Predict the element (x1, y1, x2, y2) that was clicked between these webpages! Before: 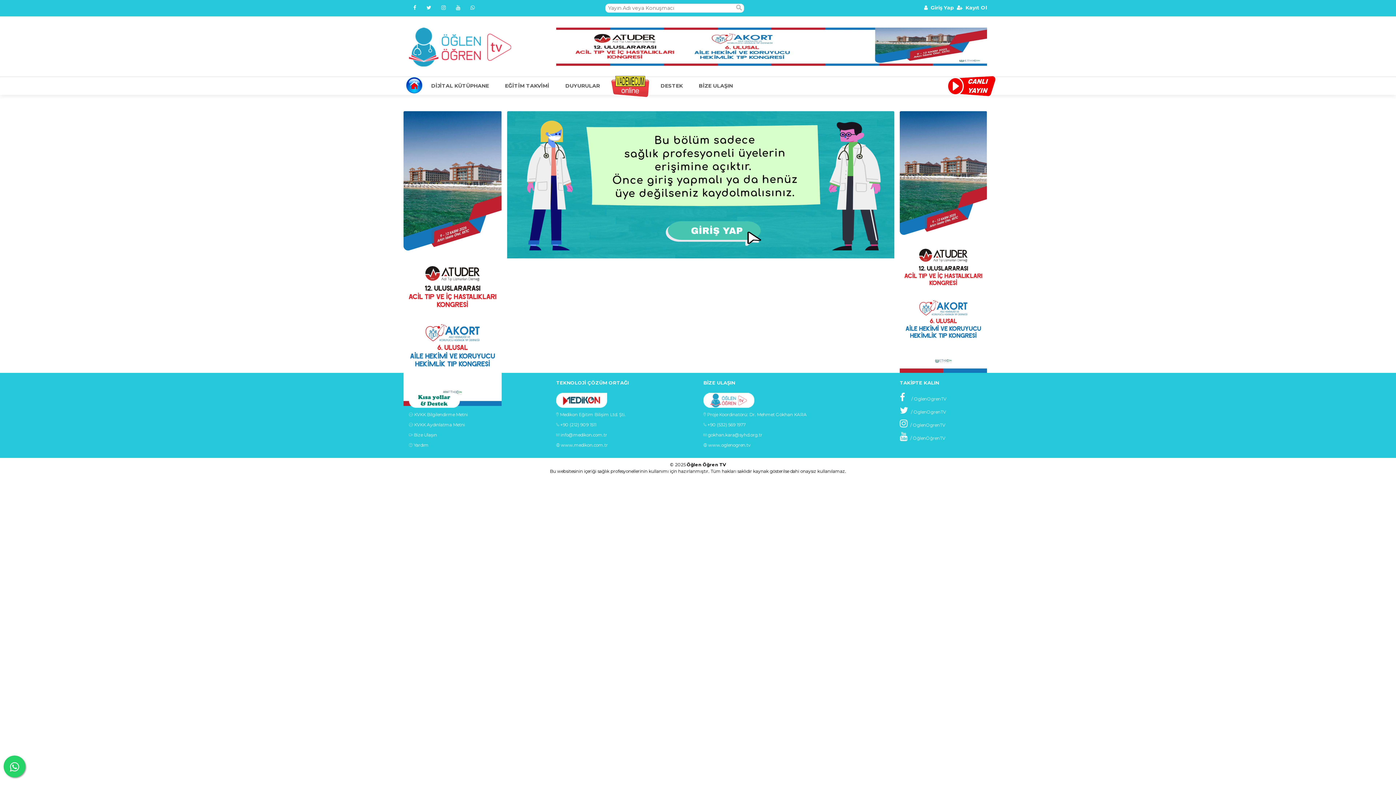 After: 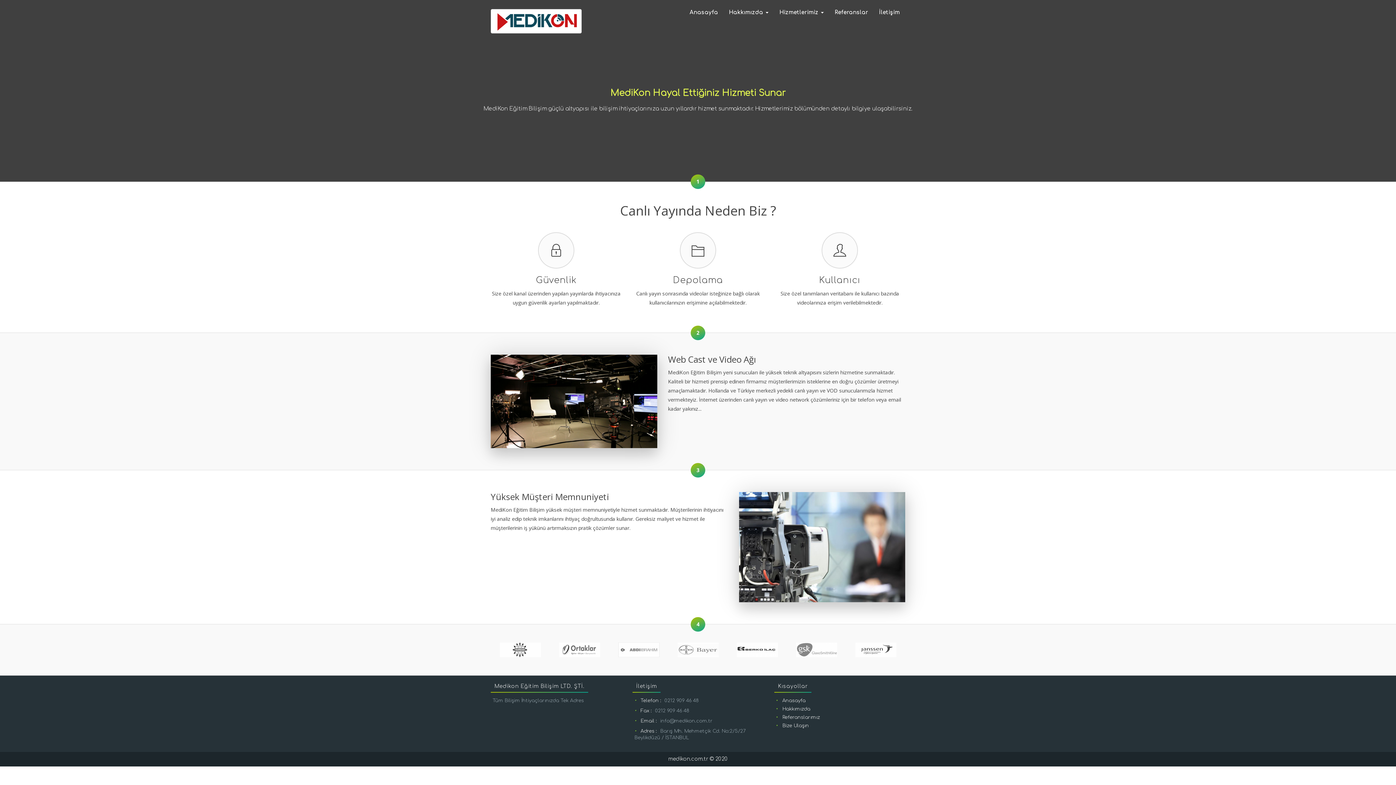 Action: bbox: (561, 442, 608, 448) label: www.medikon.com.tr